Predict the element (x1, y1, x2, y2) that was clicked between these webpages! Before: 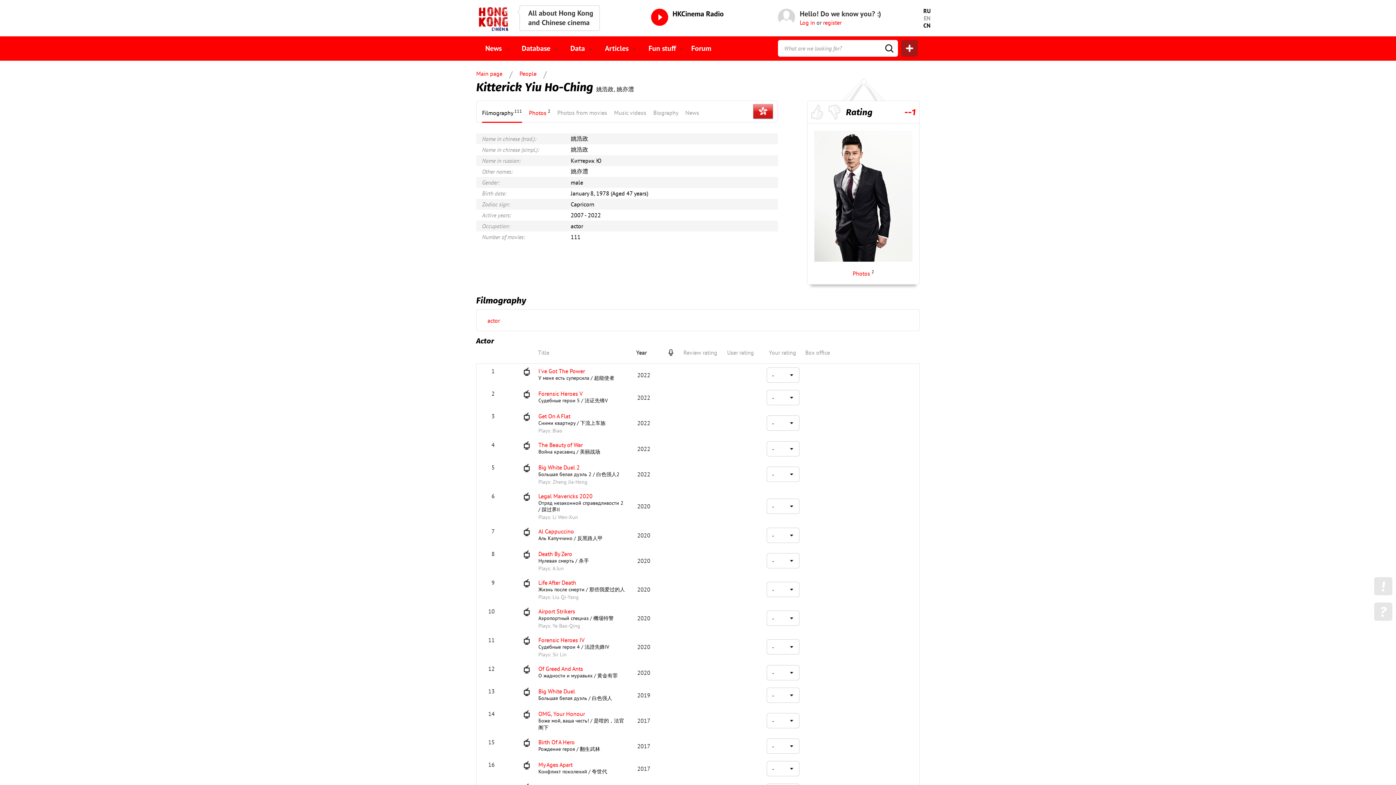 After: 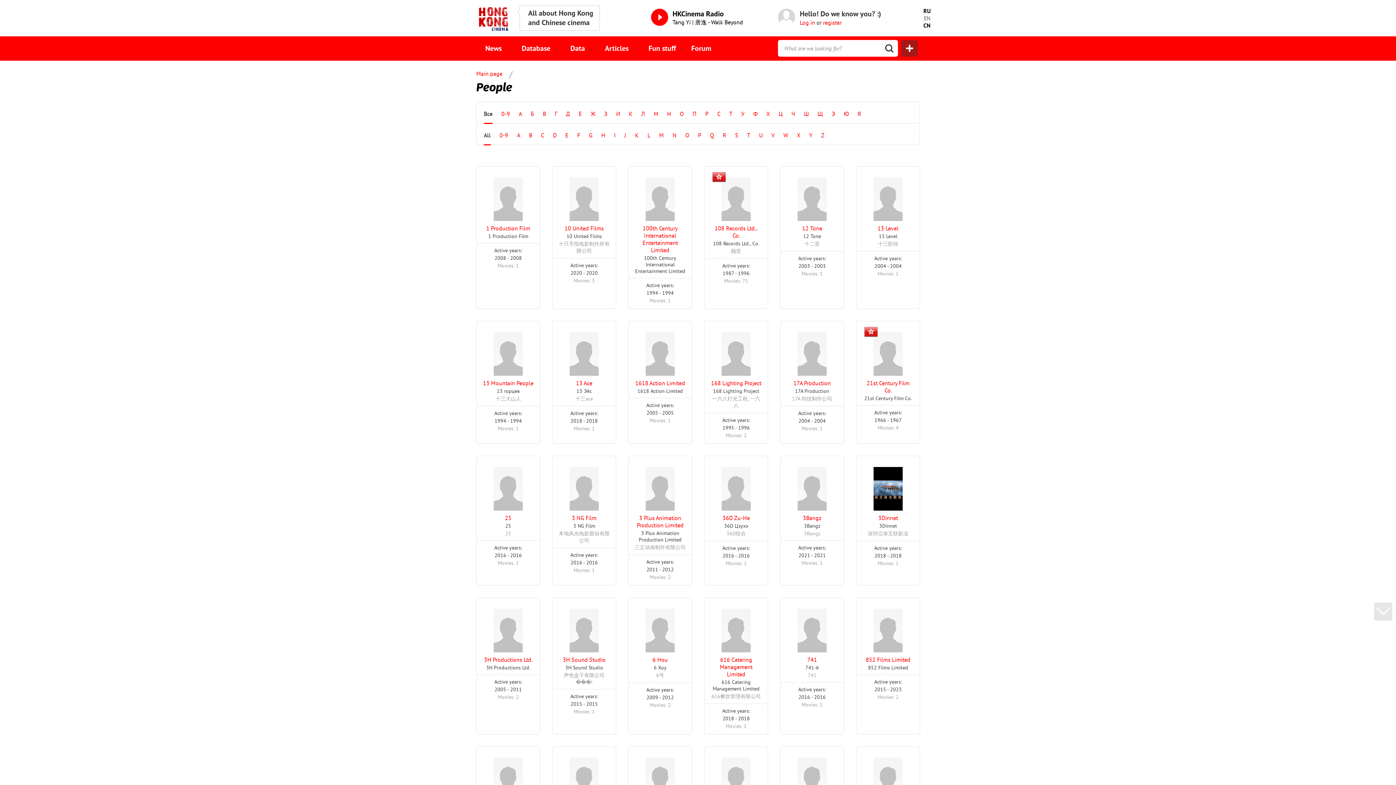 Action: label: People bbox: (519, 70, 536, 77)